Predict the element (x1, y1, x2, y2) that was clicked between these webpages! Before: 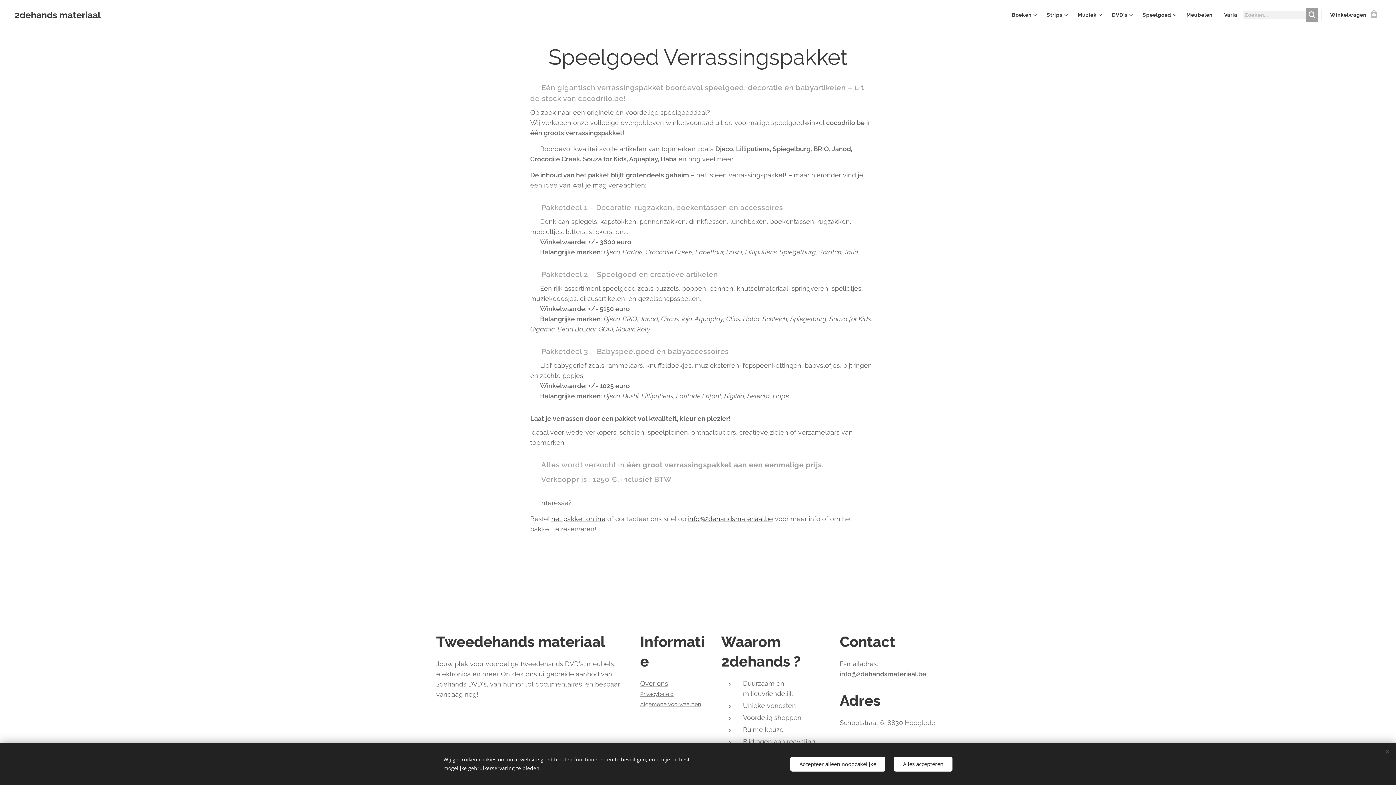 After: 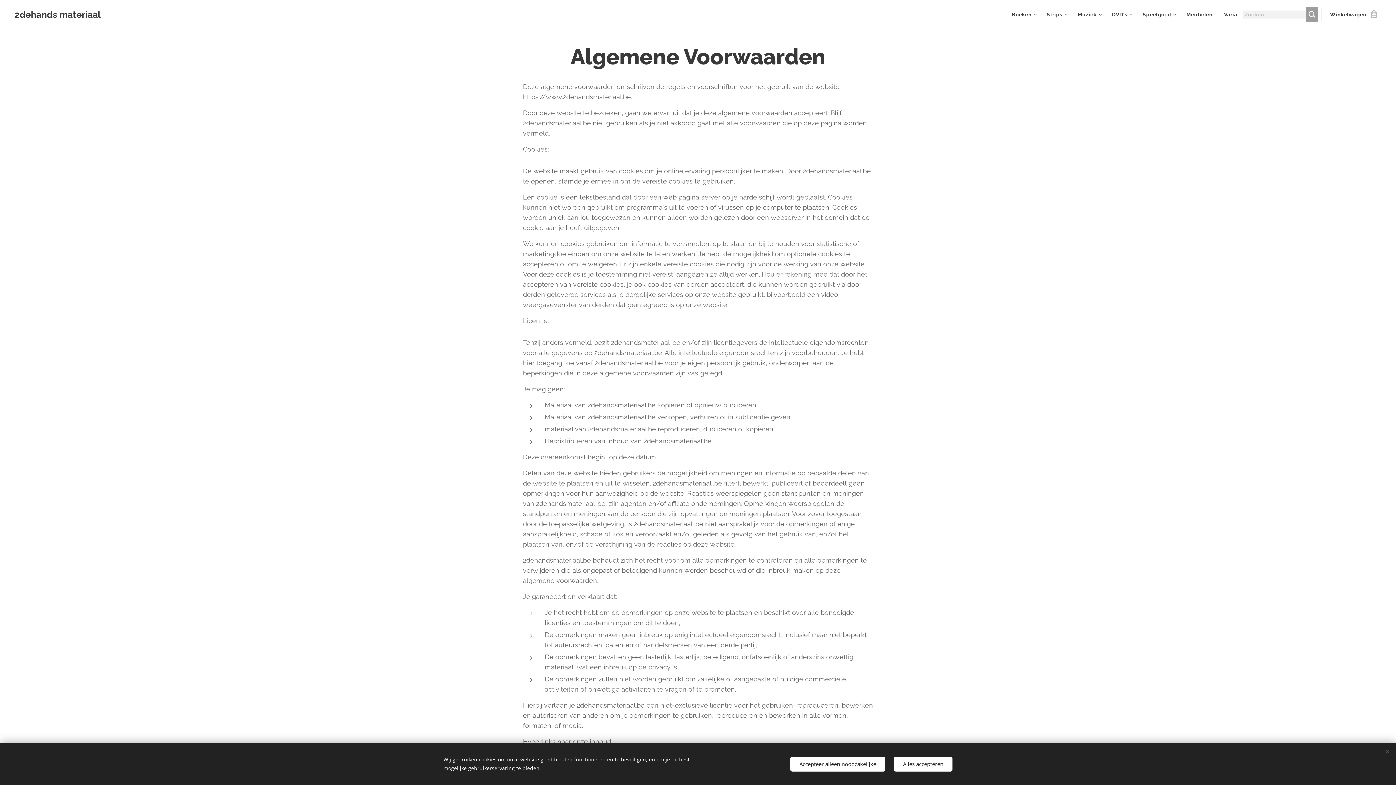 Action: bbox: (640, 701, 701, 708) label: Algemene Voorwaarden